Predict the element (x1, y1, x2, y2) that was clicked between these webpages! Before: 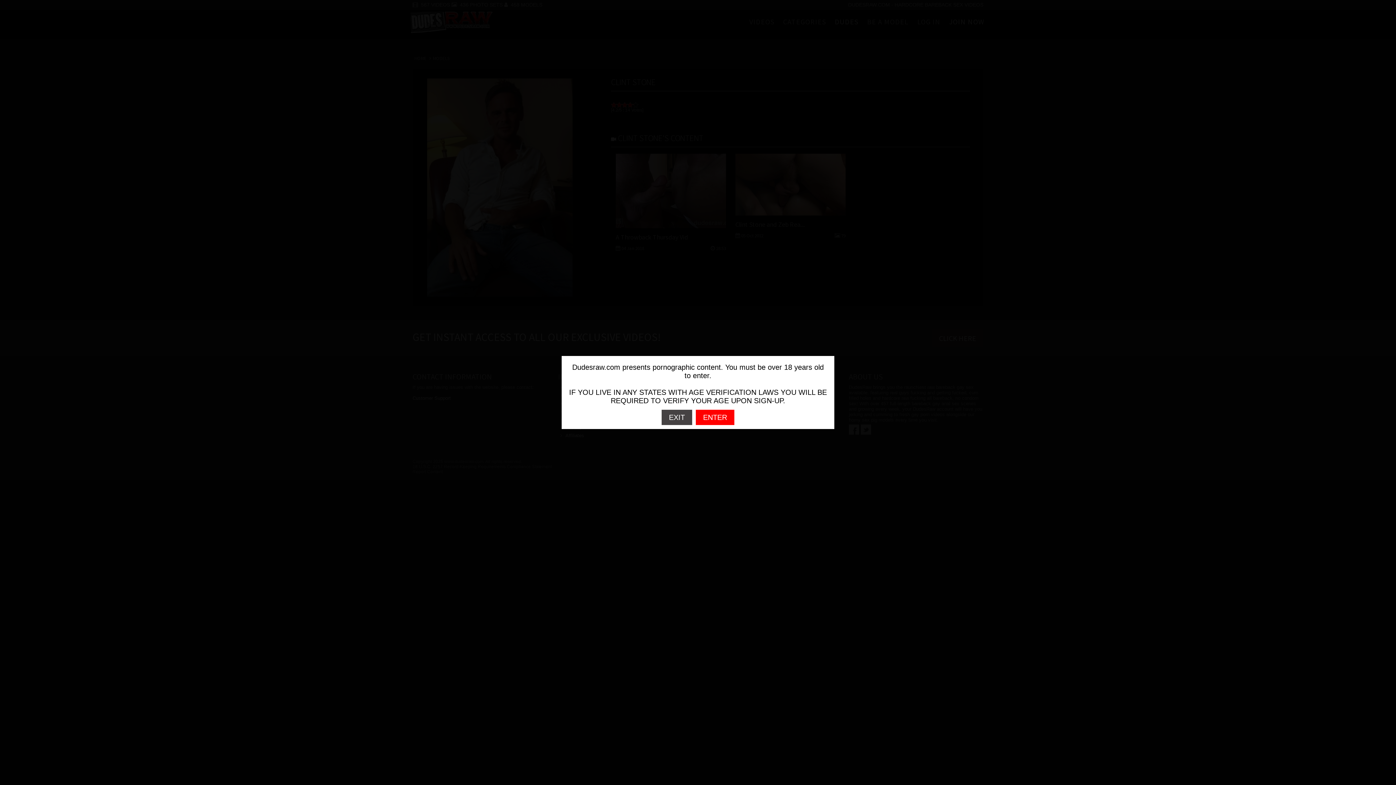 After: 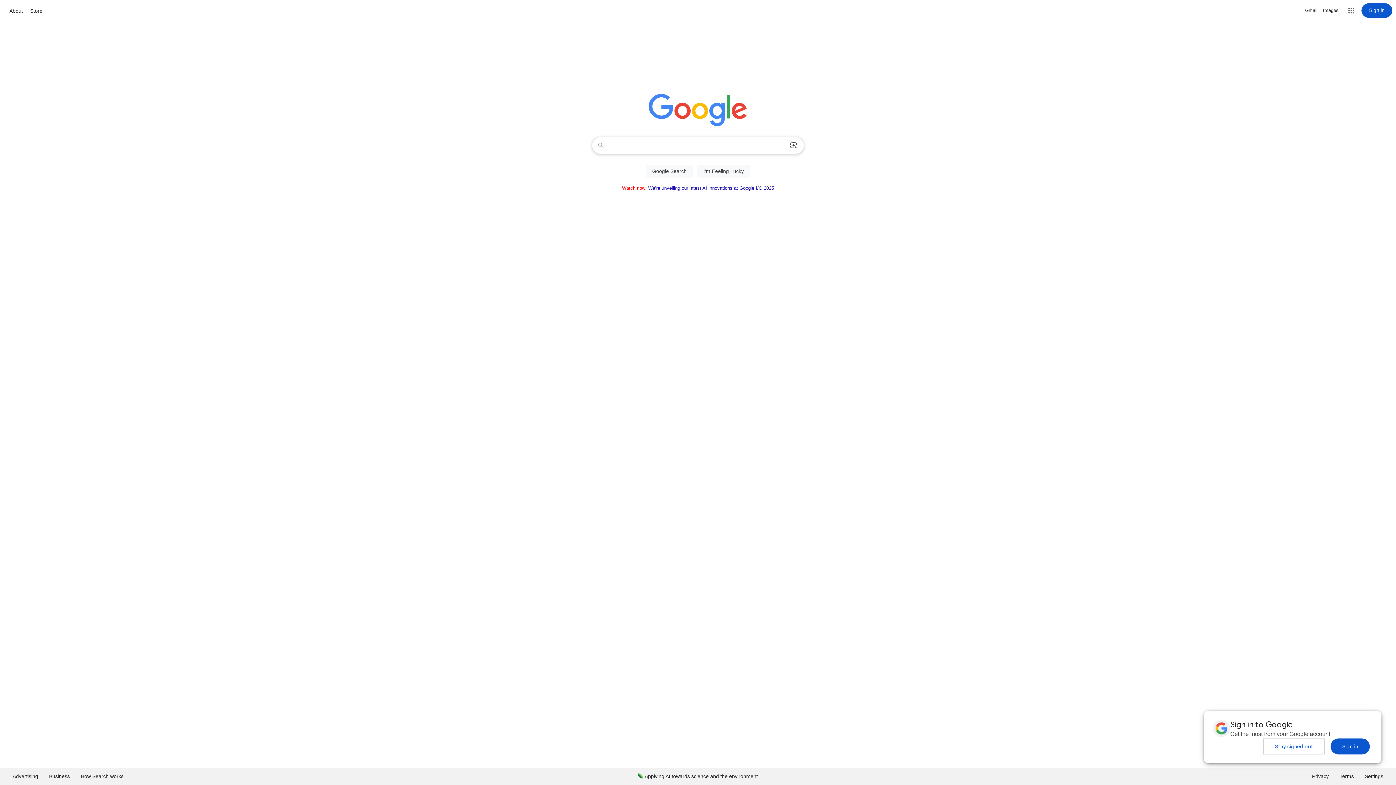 Action: label: EXIT bbox: (661, 410, 692, 425)